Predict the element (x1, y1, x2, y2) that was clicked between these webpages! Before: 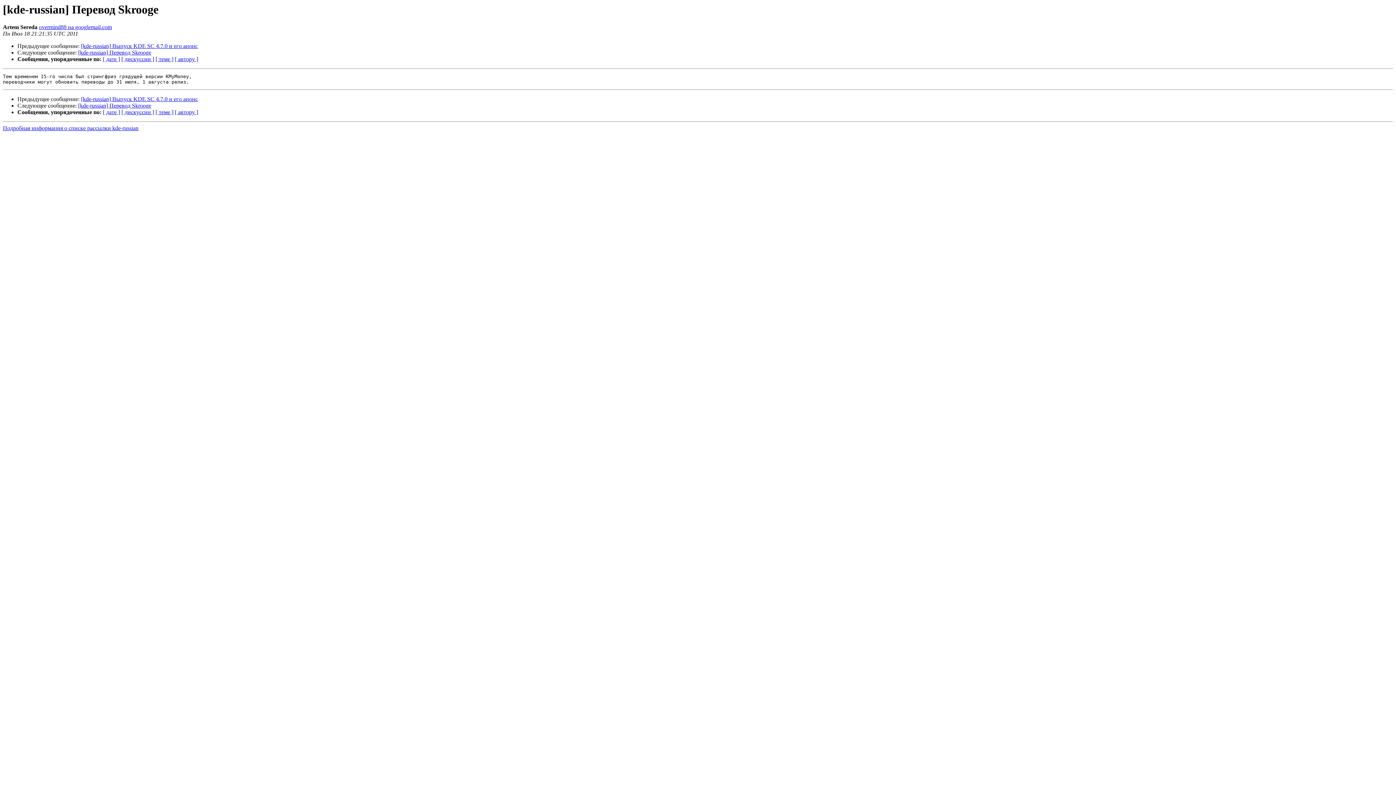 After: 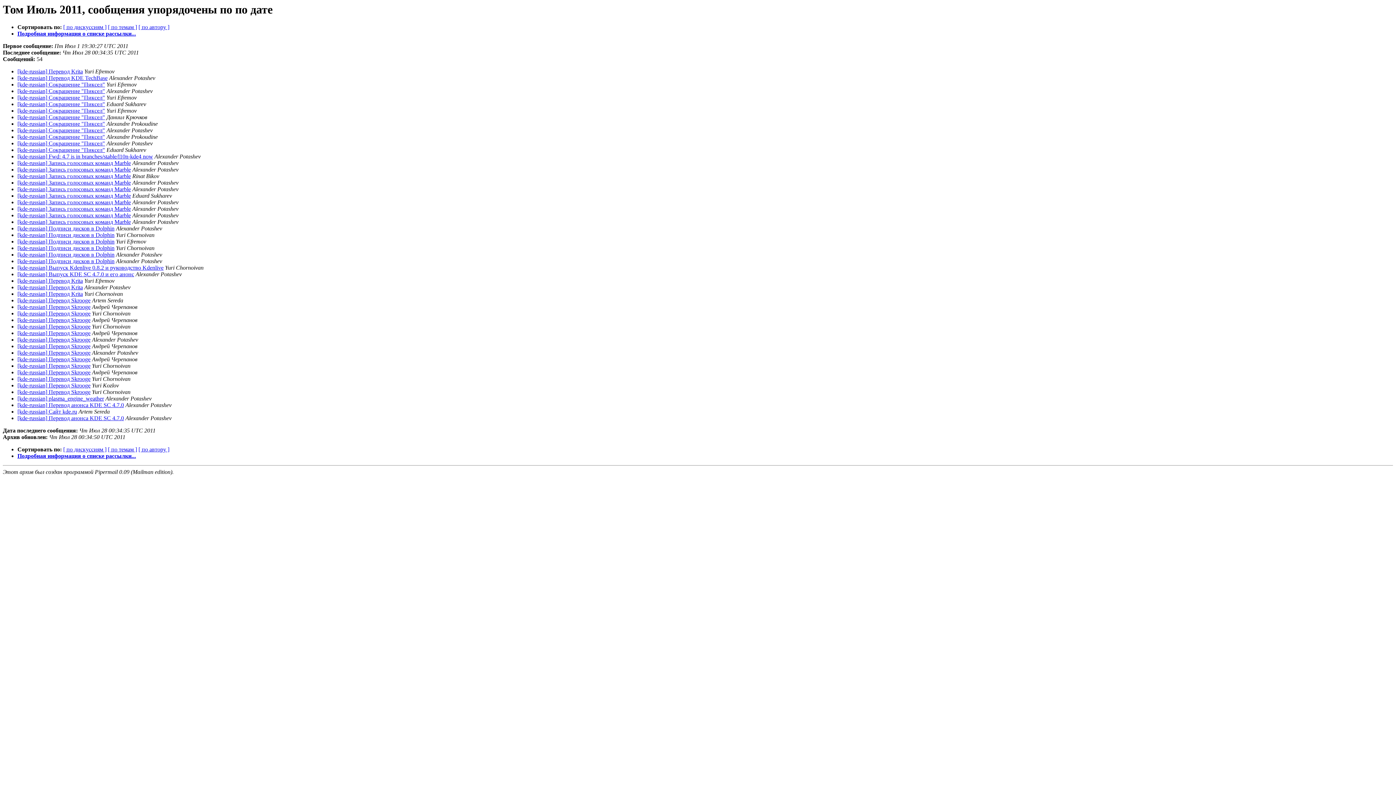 Action: label: [ дате ] bbox: (102, 56, 120, 62)